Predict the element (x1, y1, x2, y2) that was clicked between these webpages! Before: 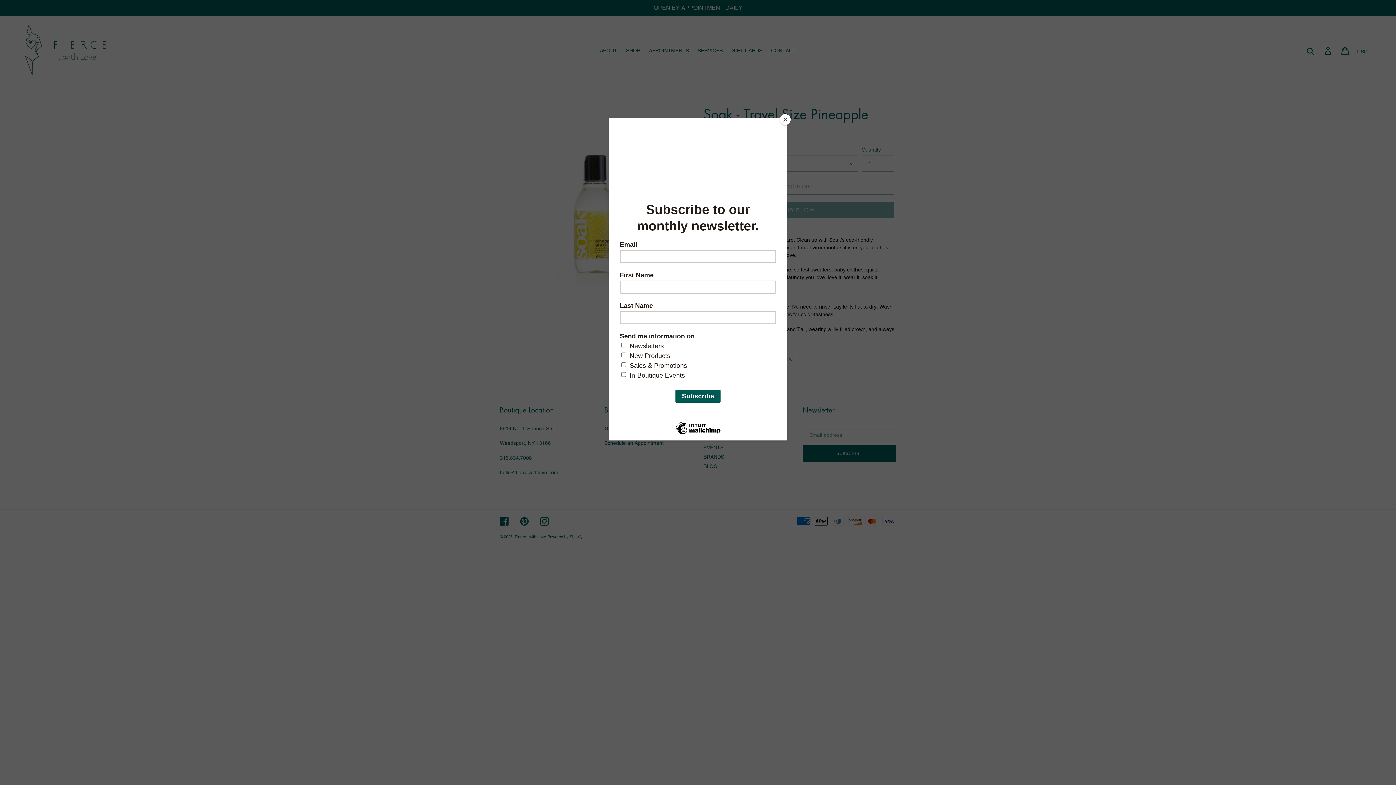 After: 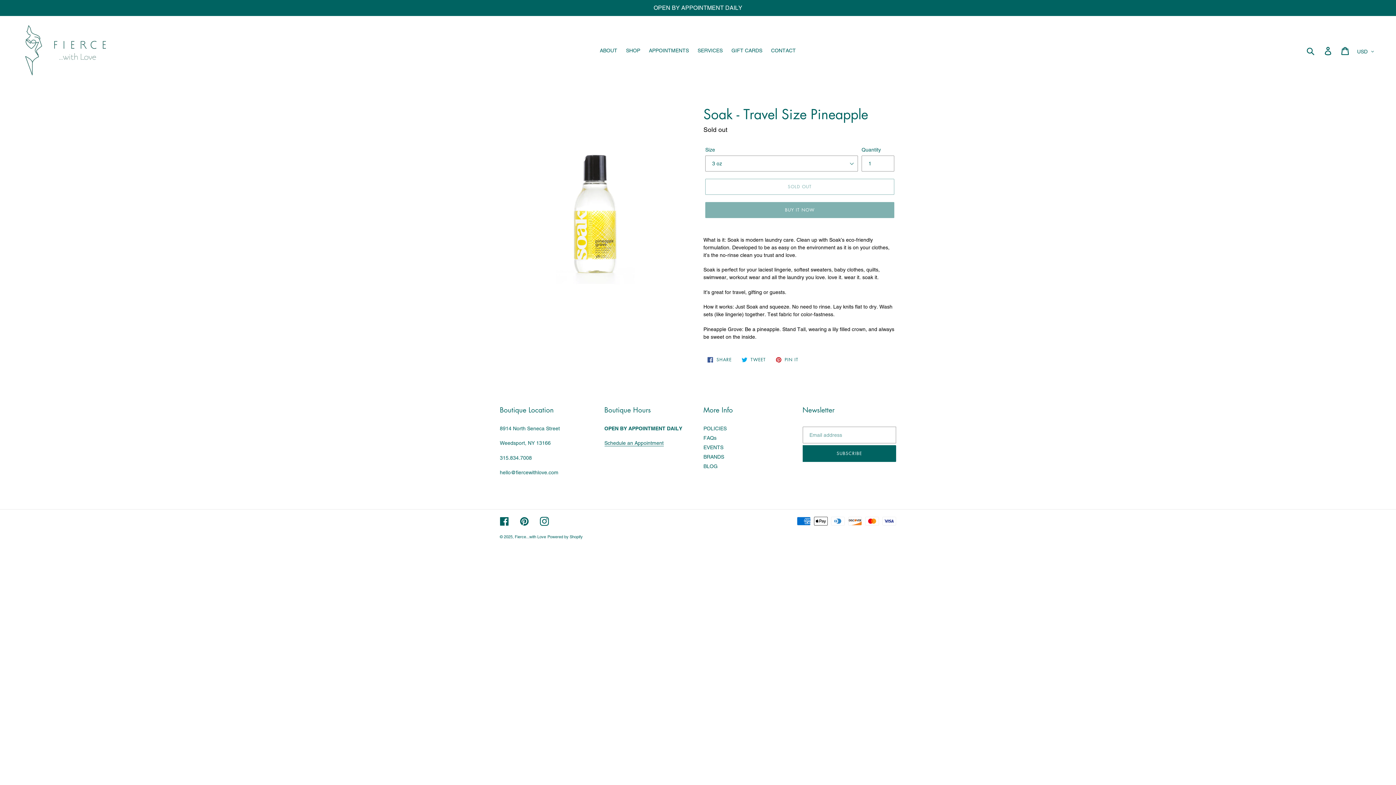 Action: label: Close bbox: (780, 114, 790, 125)